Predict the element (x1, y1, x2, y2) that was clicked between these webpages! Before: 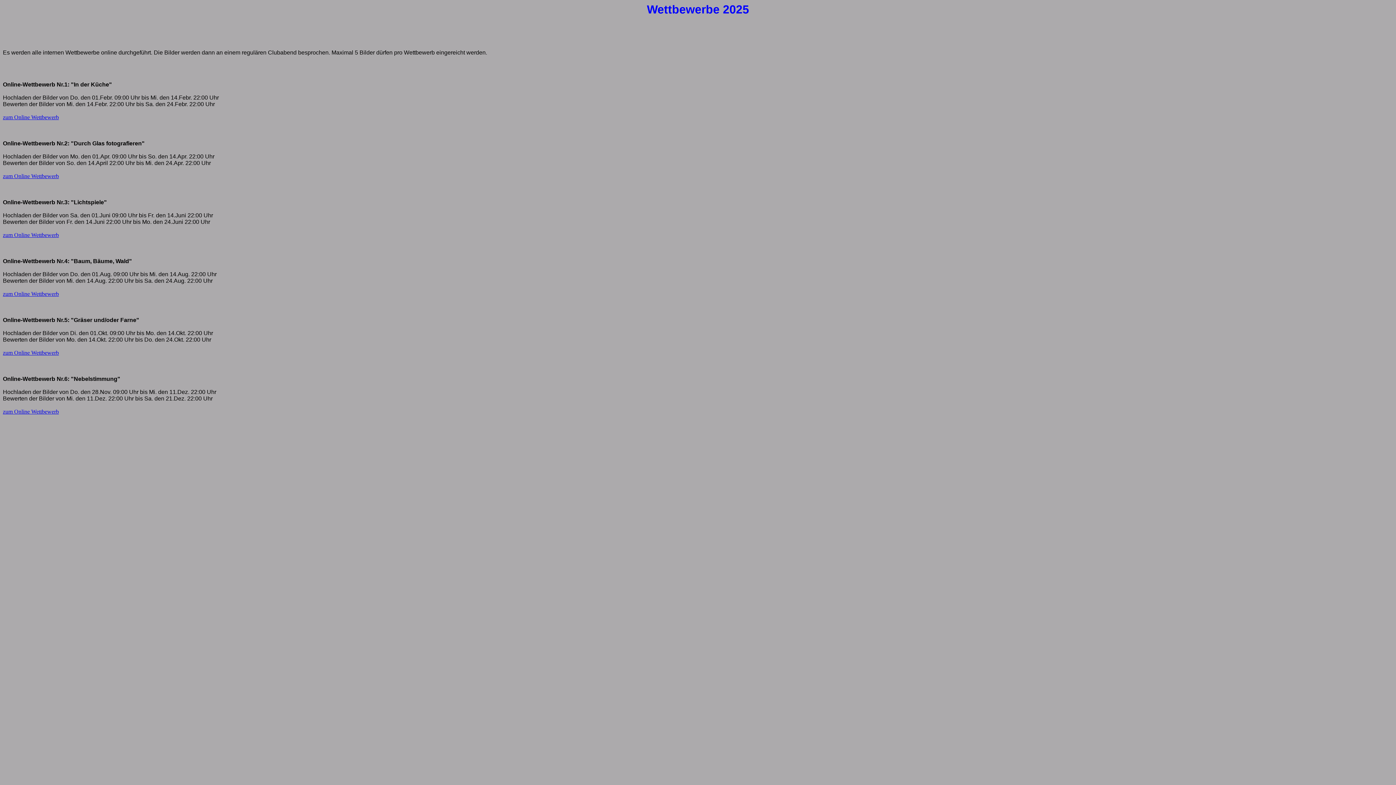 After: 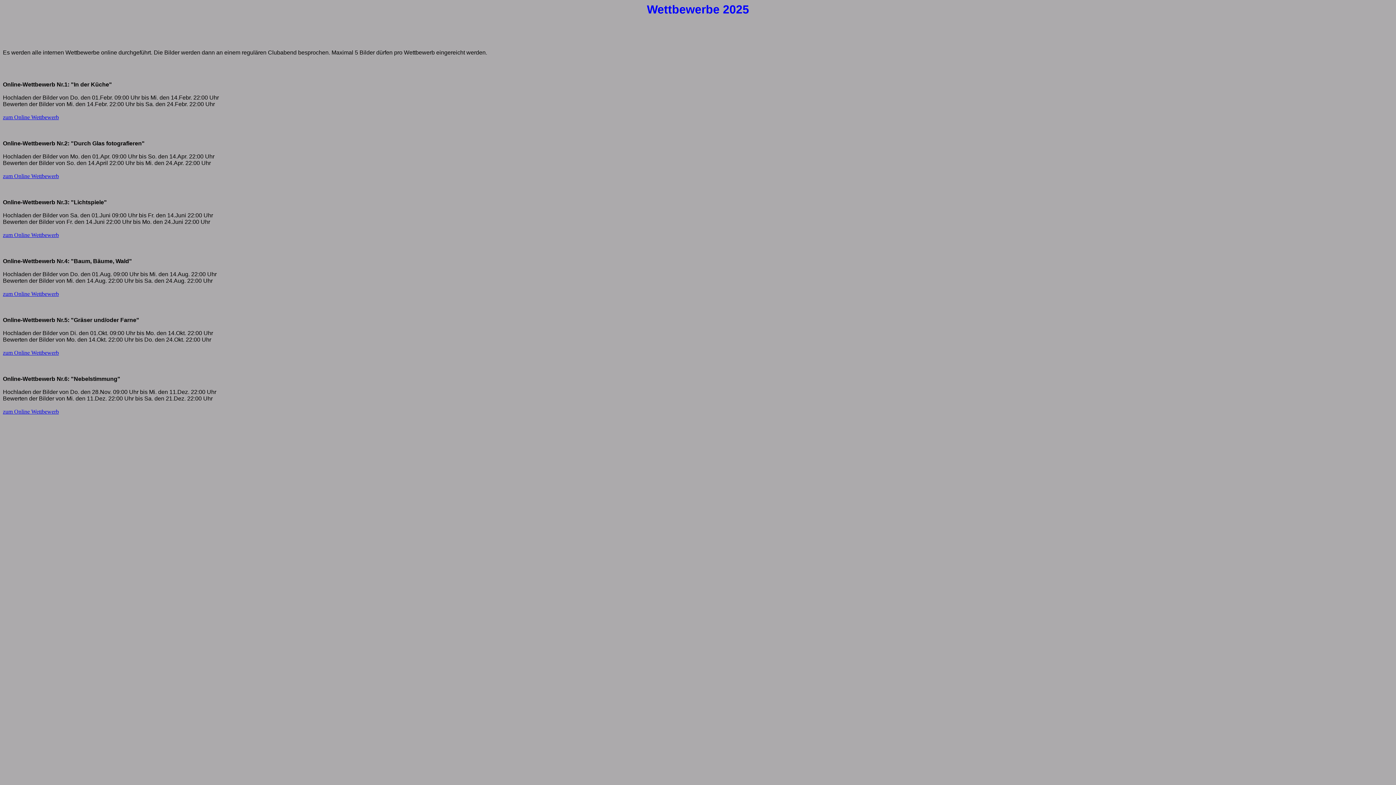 Action: label: zum Online Wettbewerb bbox: (2, 232, 58, 238)